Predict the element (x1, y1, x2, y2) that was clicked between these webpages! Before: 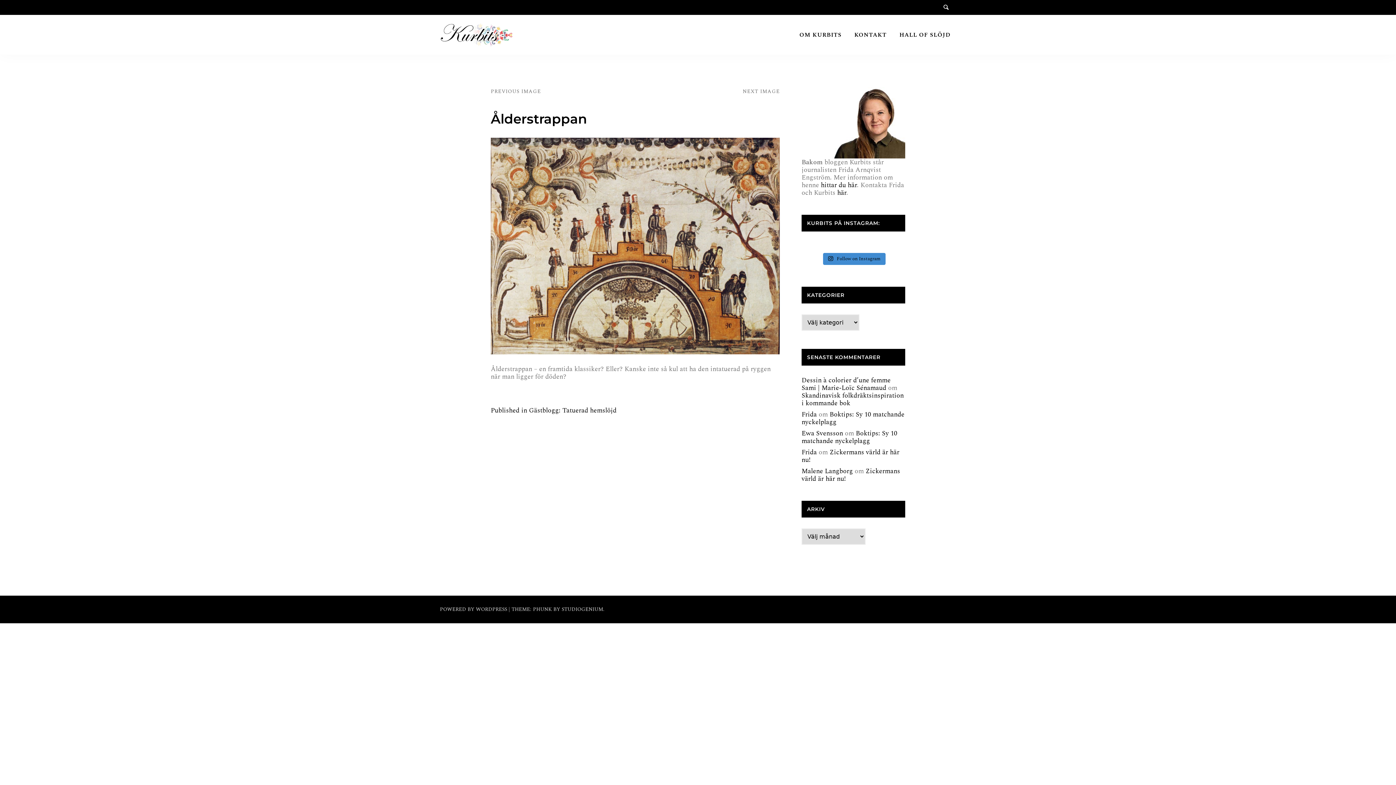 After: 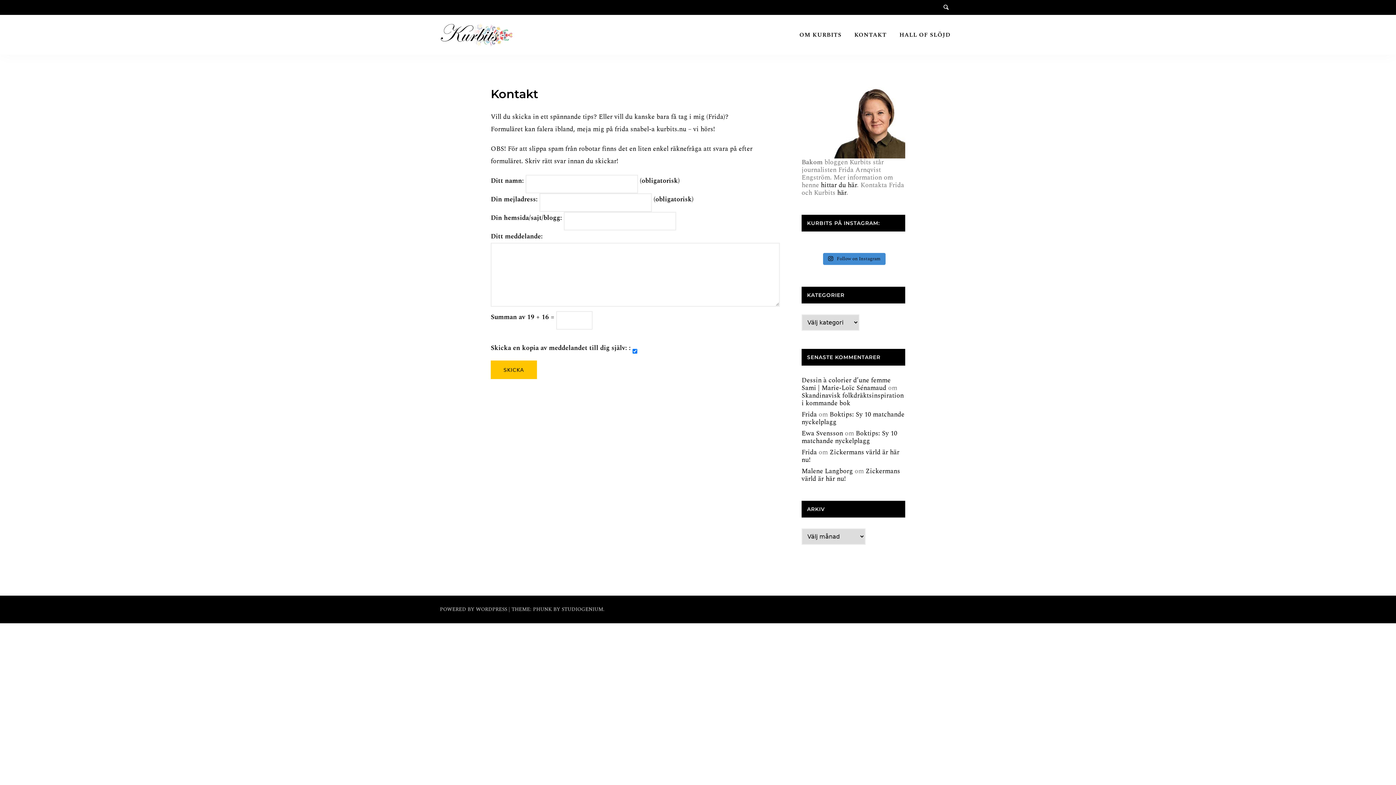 Action: bbox: (837, 188, 846, 197) label: här